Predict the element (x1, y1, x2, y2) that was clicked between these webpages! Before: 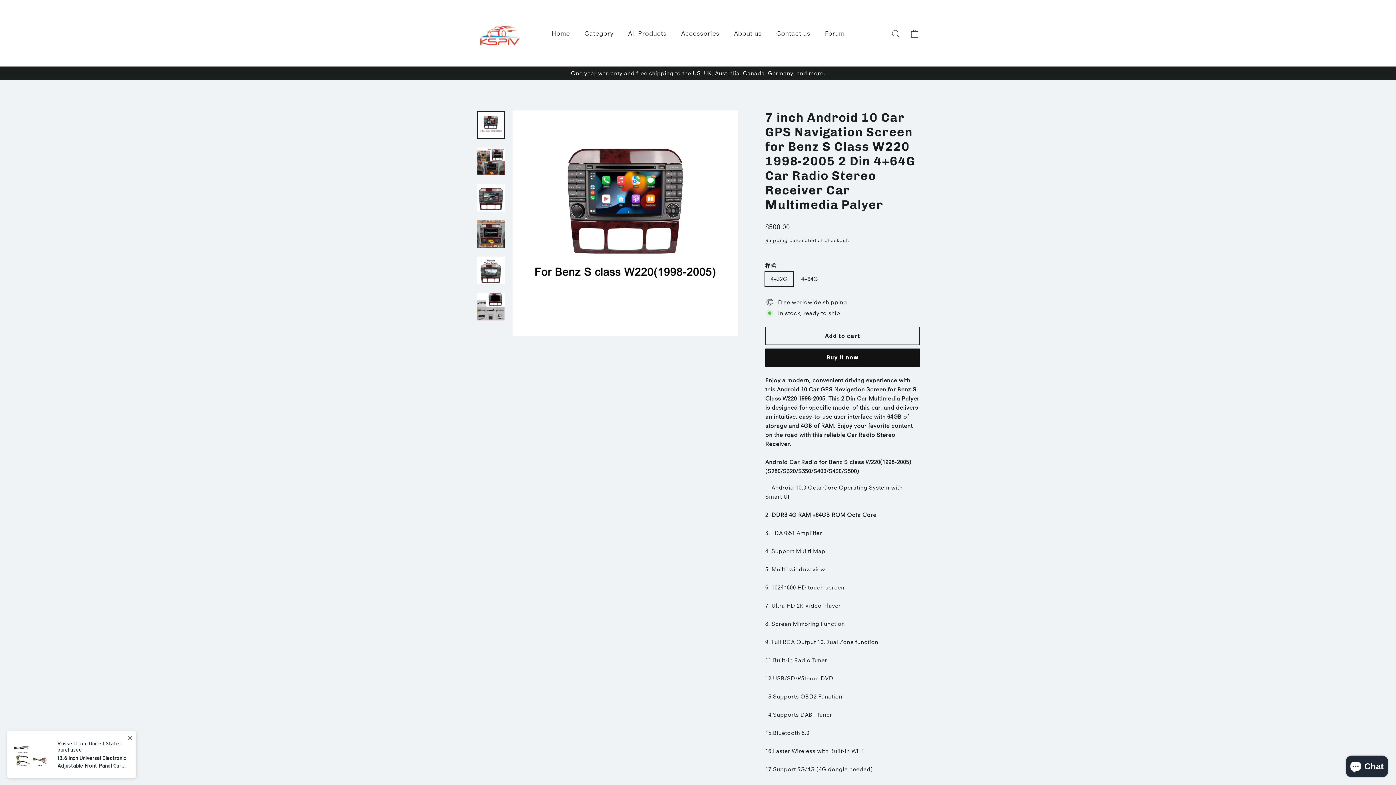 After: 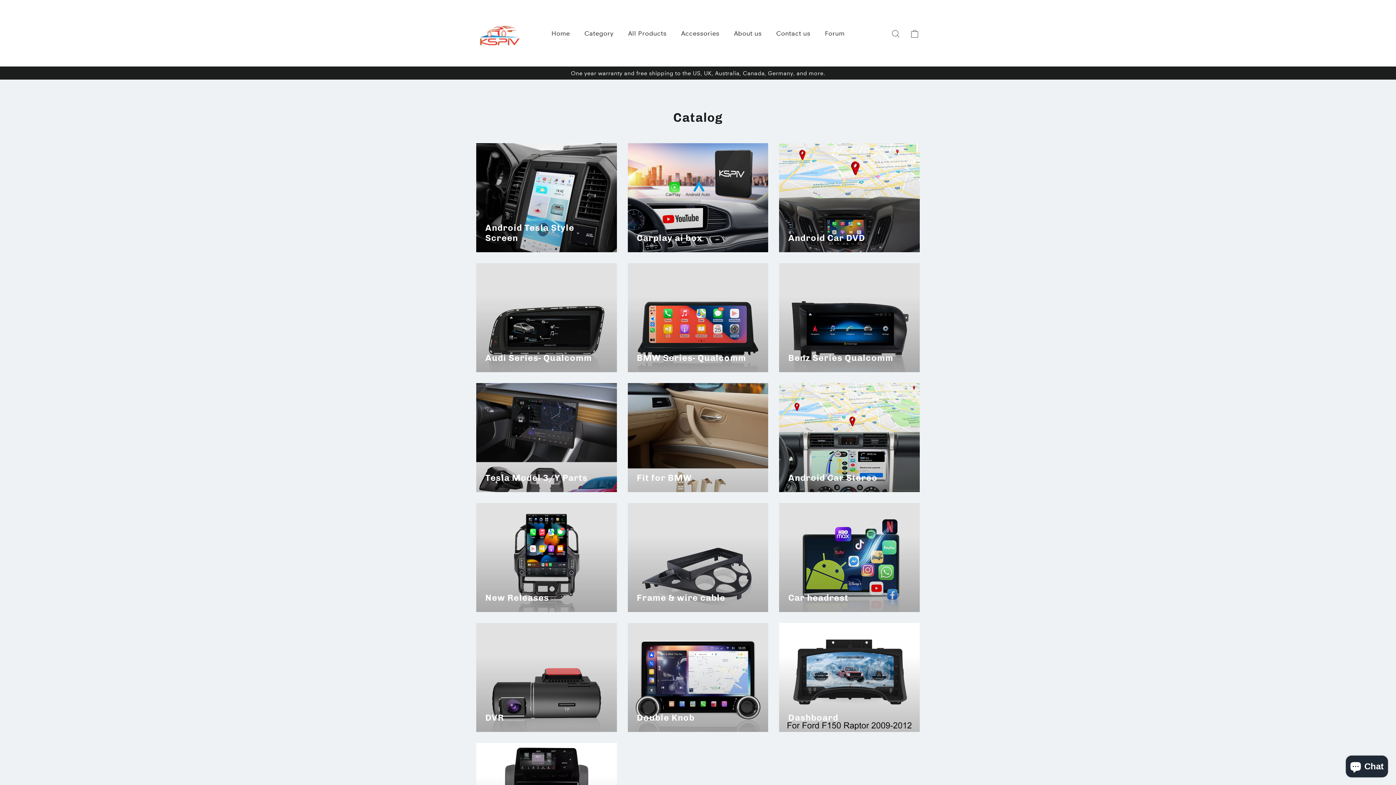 Action: bbox: (620, 24, 674, 42) label: All Products